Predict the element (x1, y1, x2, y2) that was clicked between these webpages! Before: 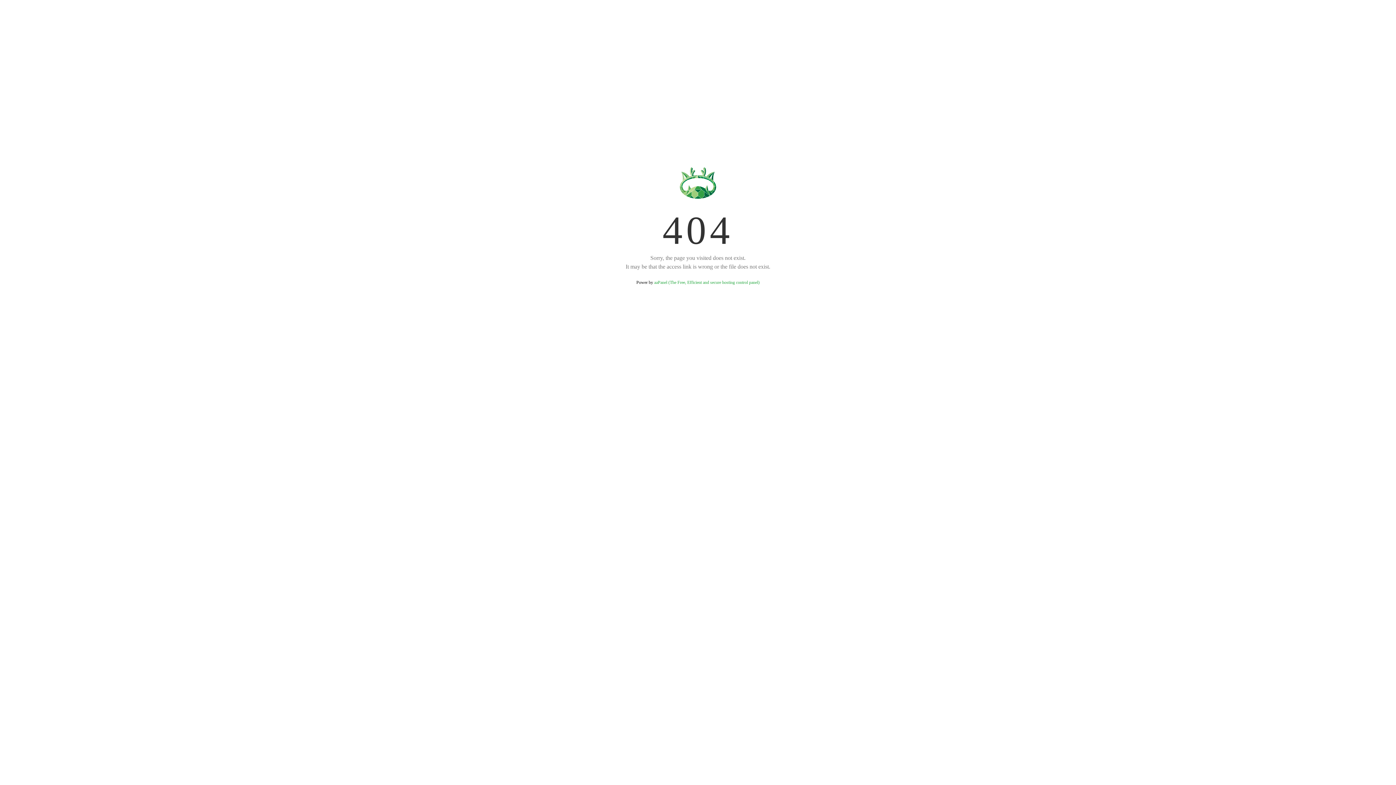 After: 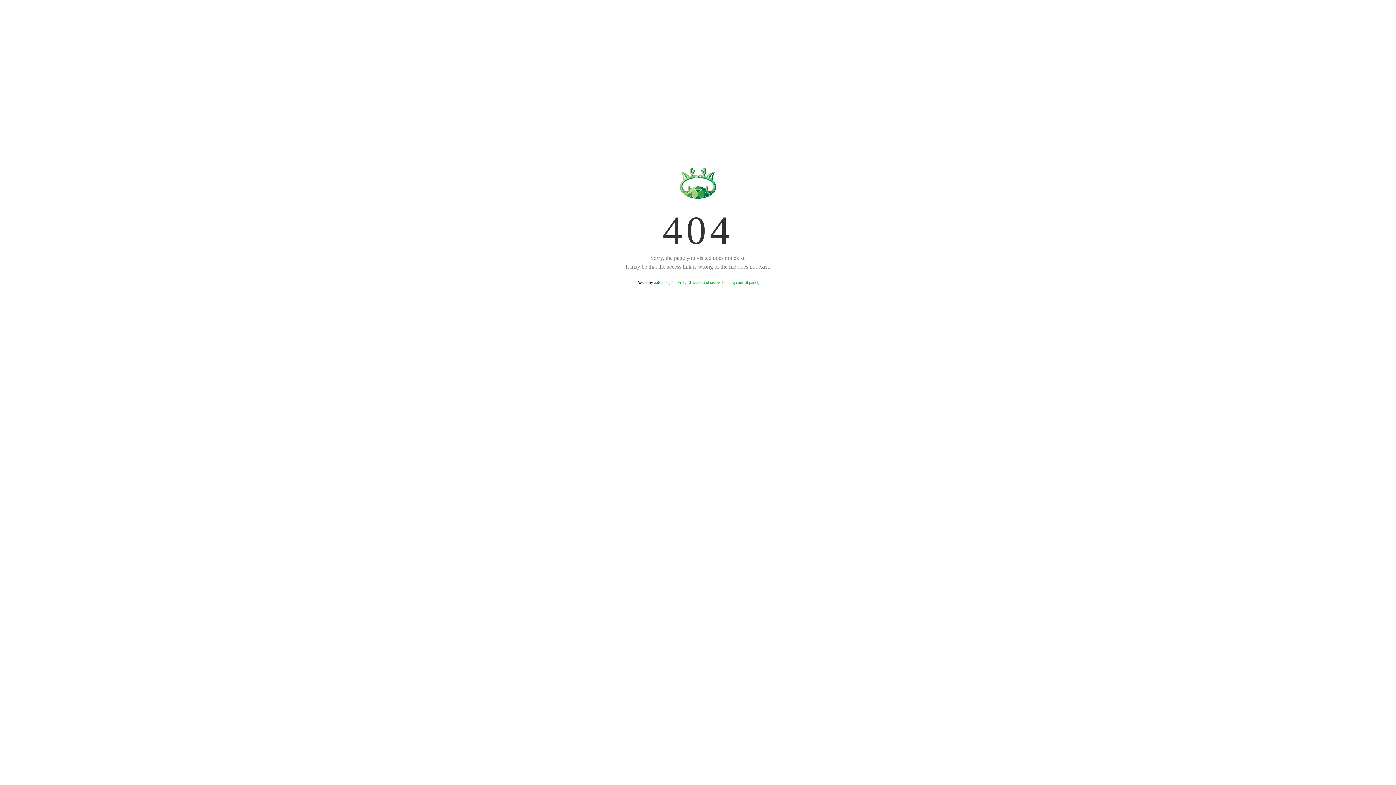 Action: bbox: (654, 280, 759, 285) label: aaPanel (The Free, Efficient and secure hosting control panel)